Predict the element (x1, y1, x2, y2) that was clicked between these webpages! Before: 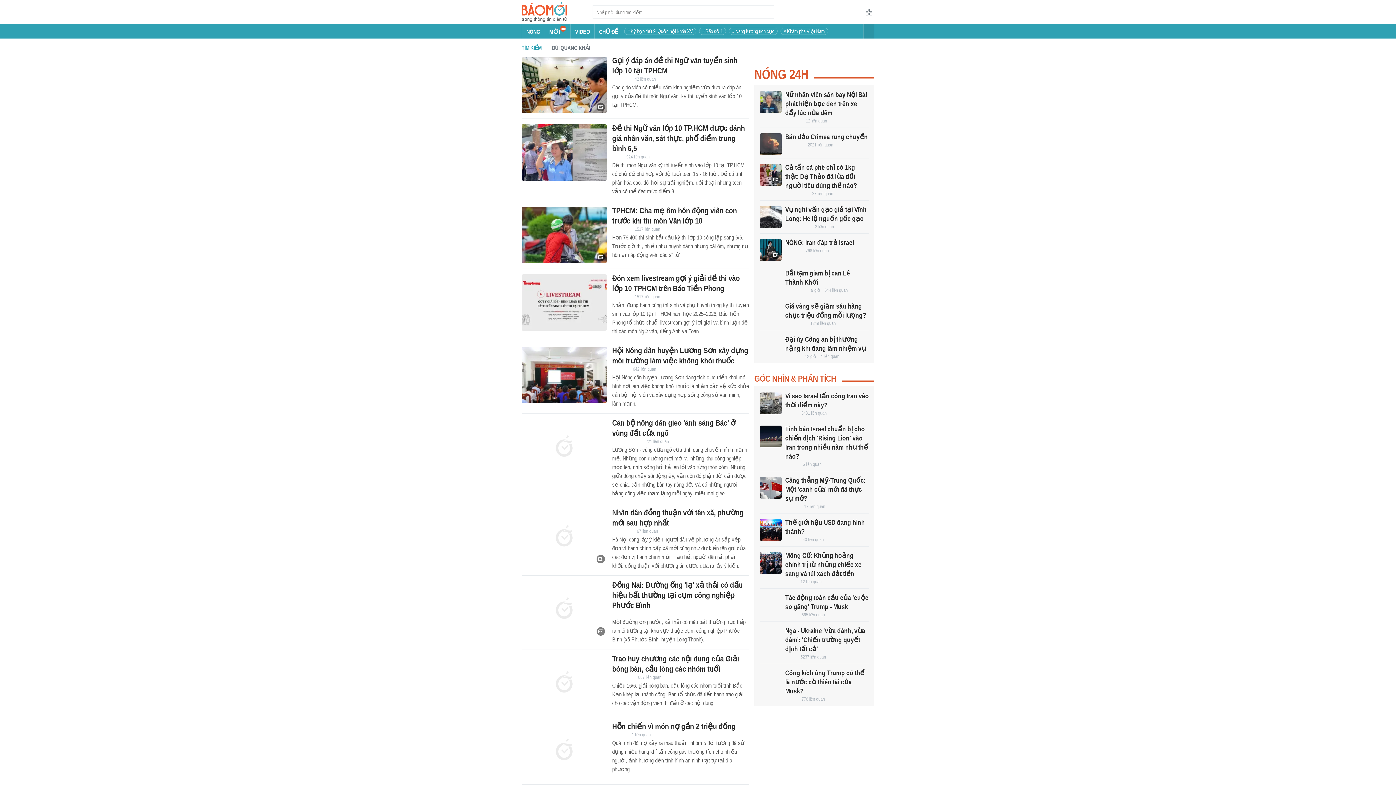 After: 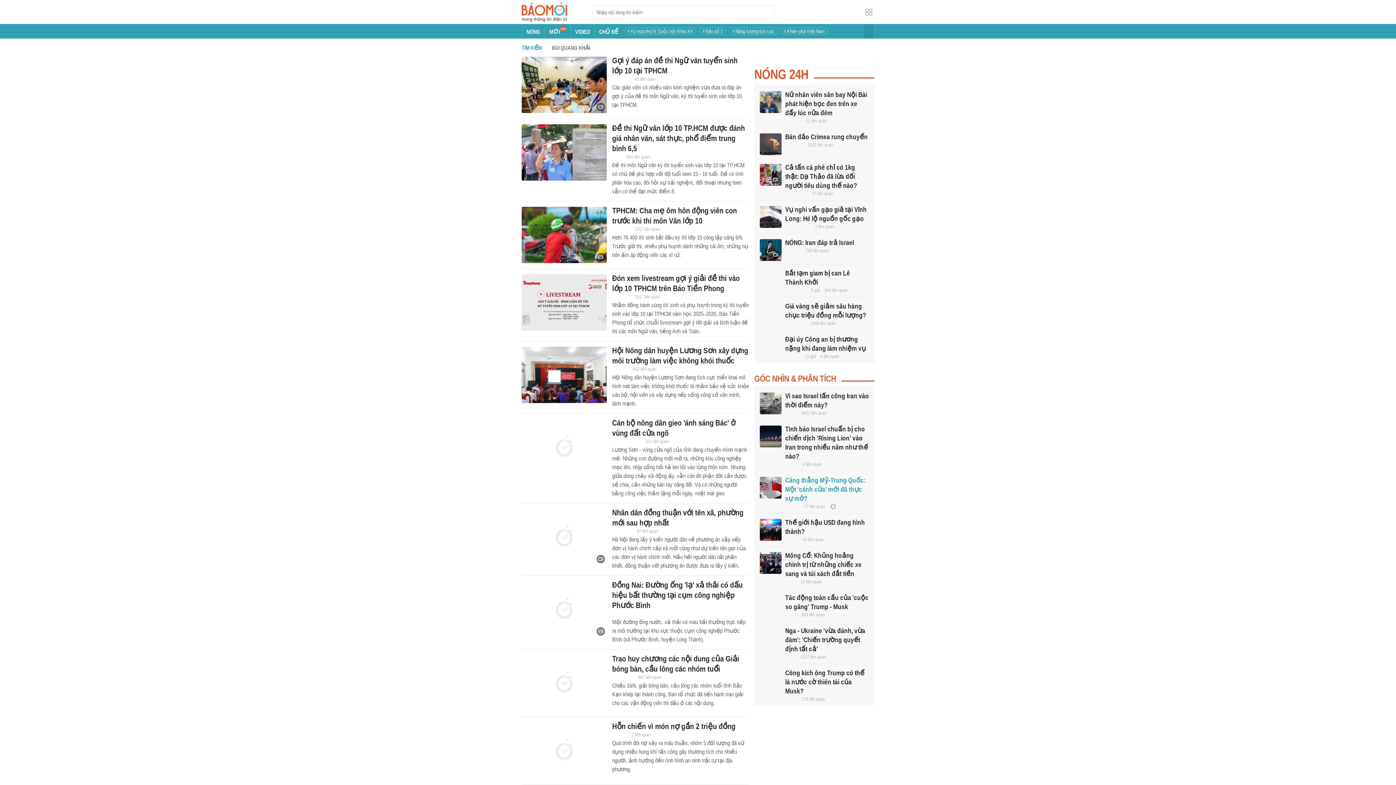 Action: bbox: (760, 477, 781, 498)